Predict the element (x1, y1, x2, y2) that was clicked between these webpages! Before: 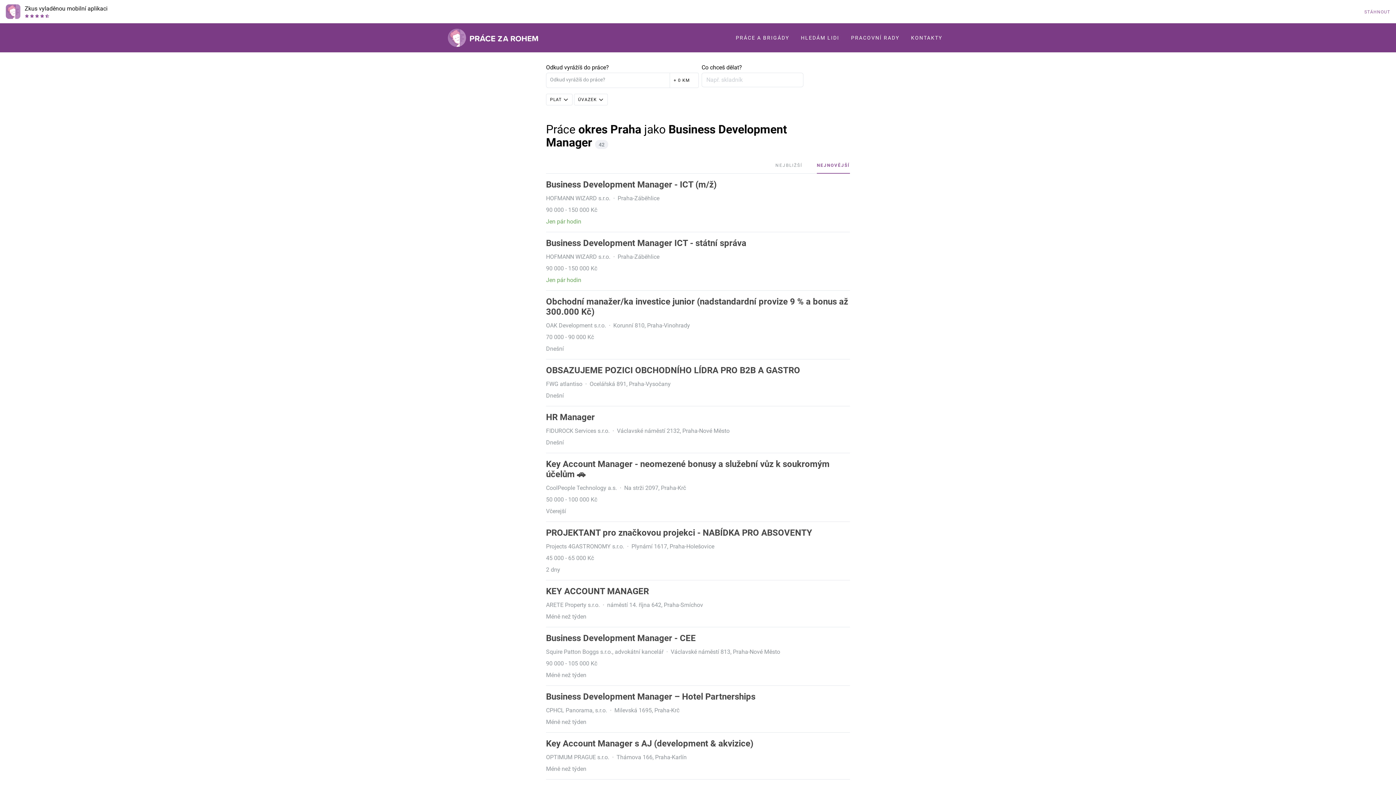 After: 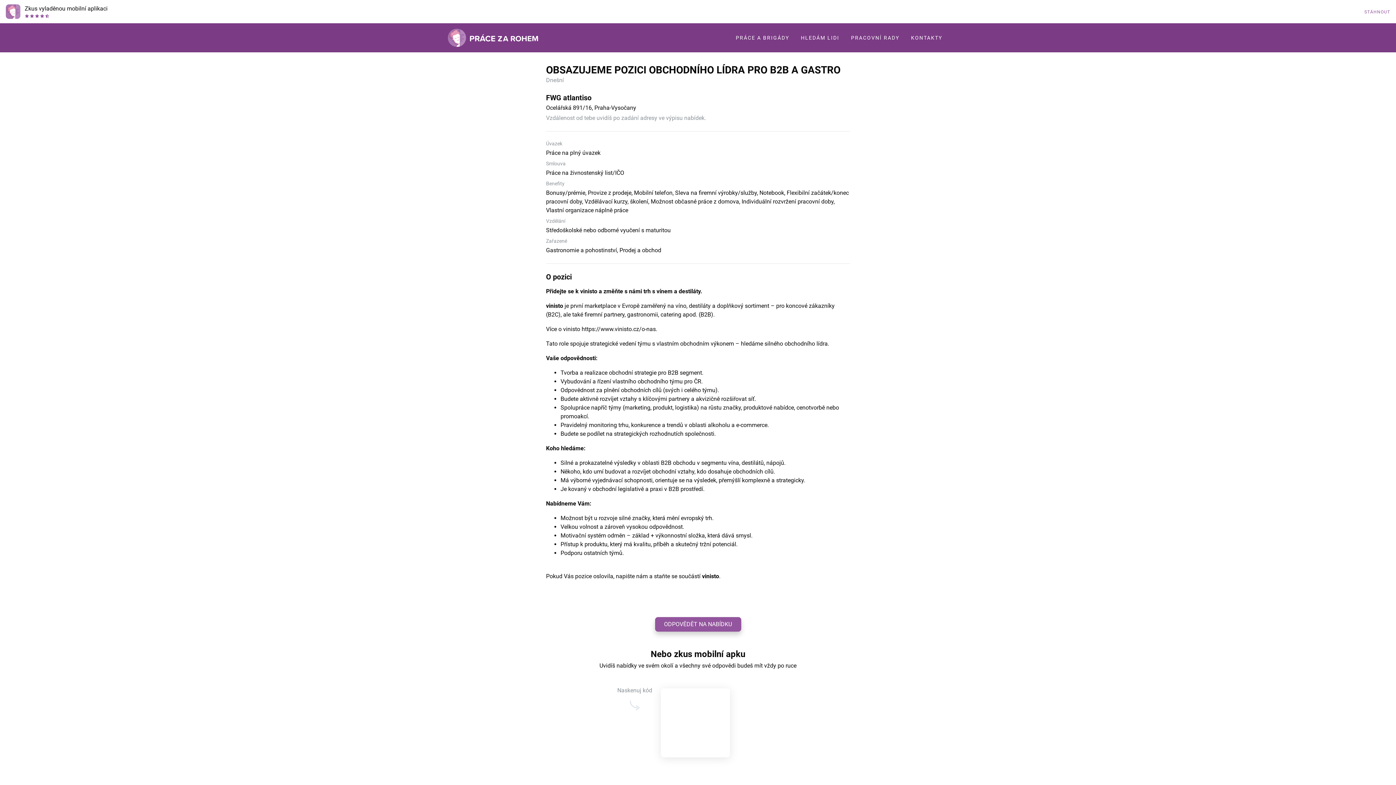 Action: bbox: (546, 365, 850, 400) label: OBSAZUJEME POZICI OBCHODNÍHO LÍDRA PRO B2B A GASTRO

FWG atlantiso

·

Ocelářská 891, Praha-Vysočany

Dnešní